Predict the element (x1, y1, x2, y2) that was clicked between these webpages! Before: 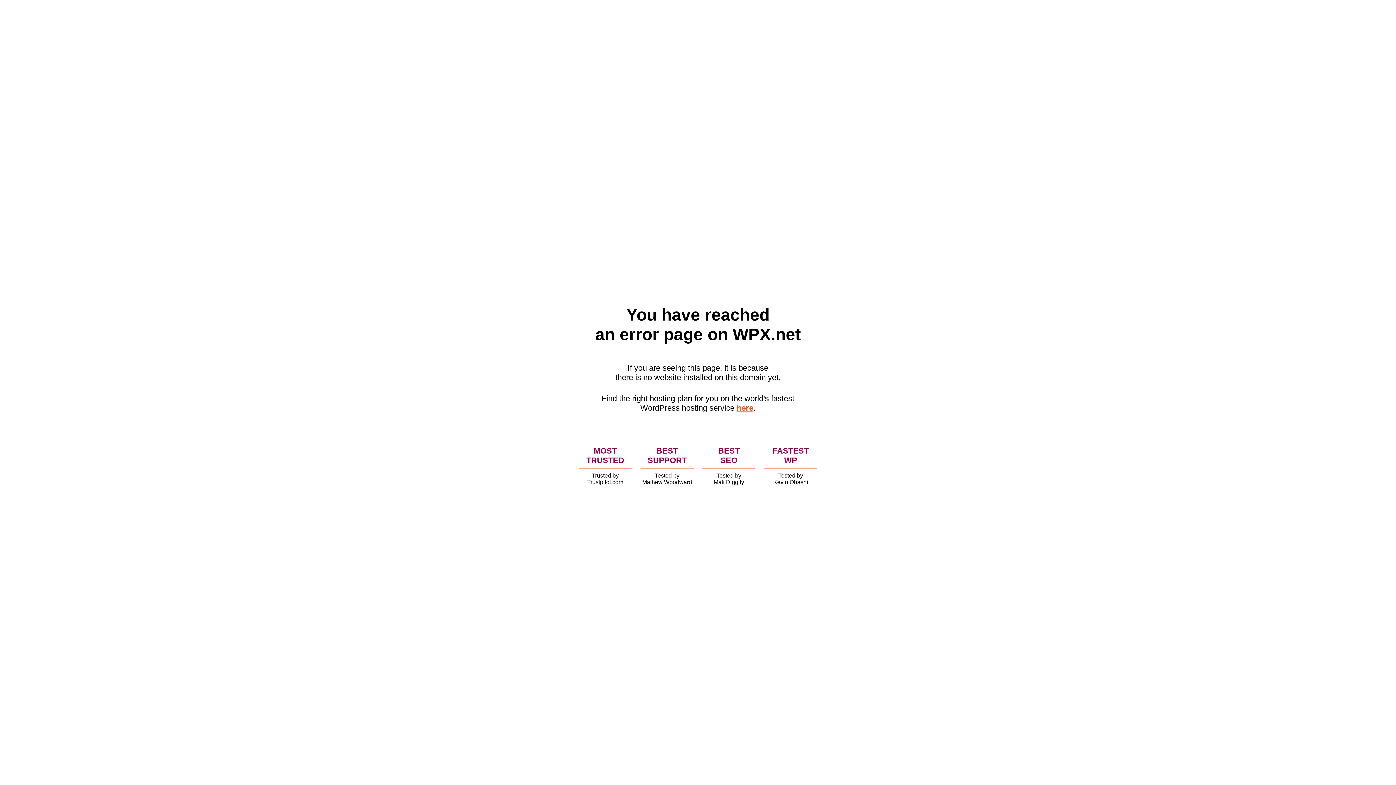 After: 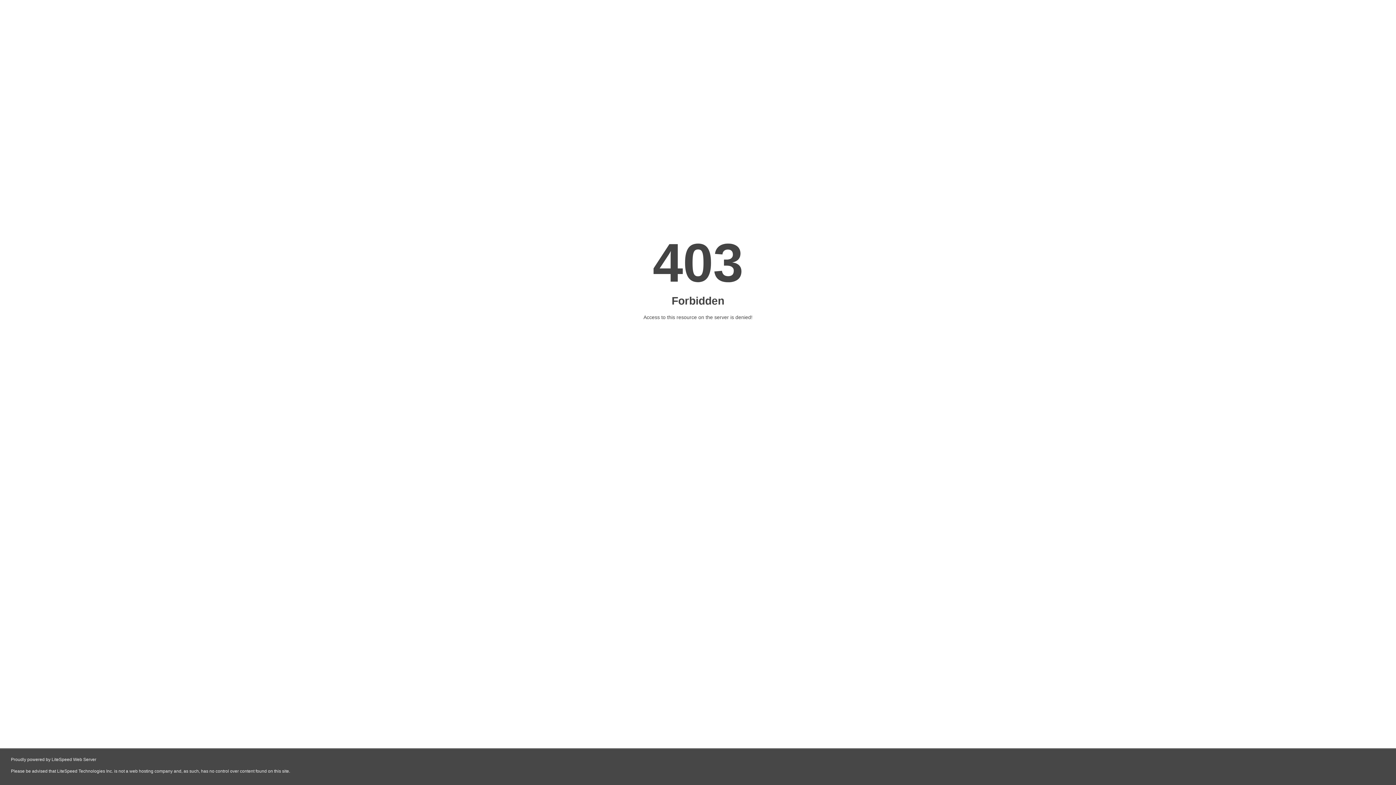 Action: bbox: (736, 403, 753, 412) label: here